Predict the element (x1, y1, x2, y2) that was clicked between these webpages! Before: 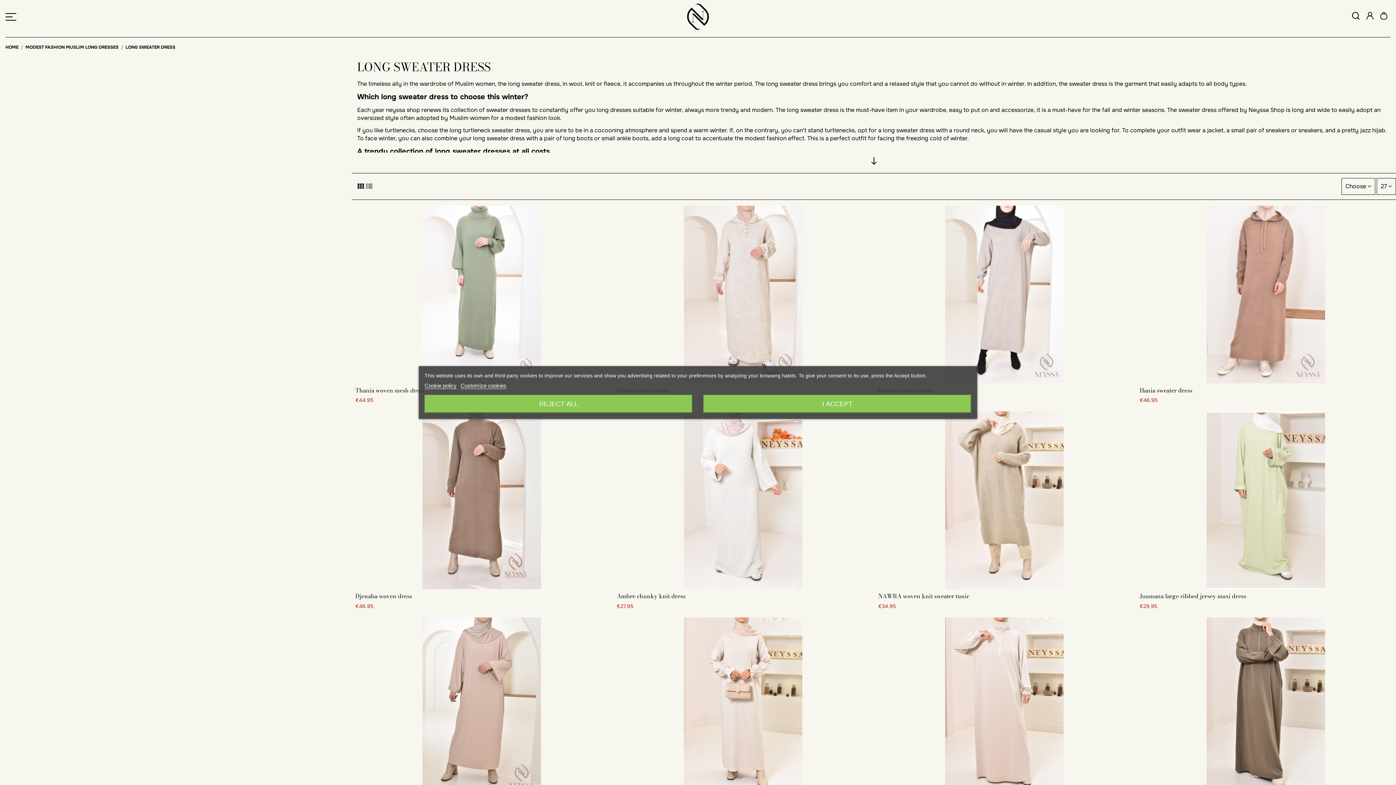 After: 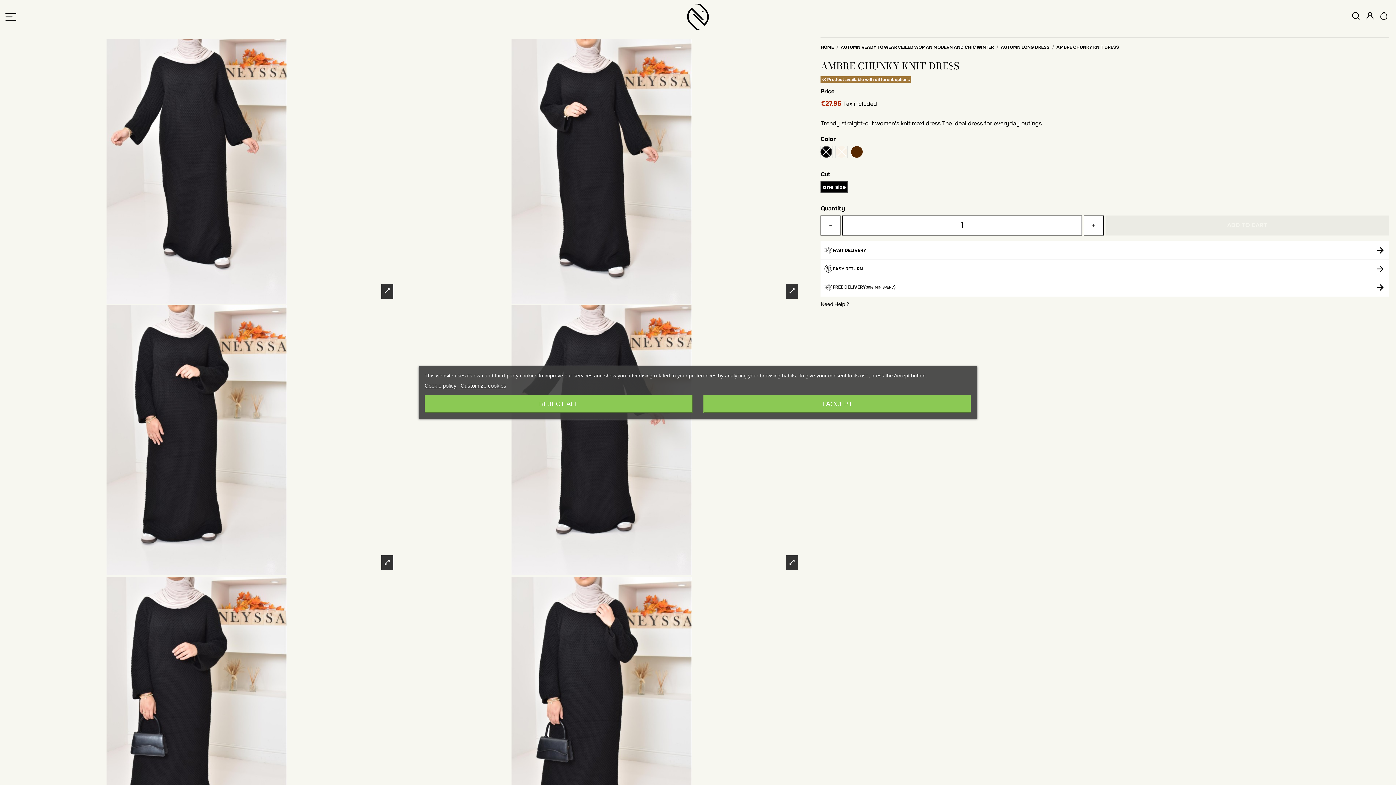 Action: label: €27.95 bbox: (616, 602, 633, 610)